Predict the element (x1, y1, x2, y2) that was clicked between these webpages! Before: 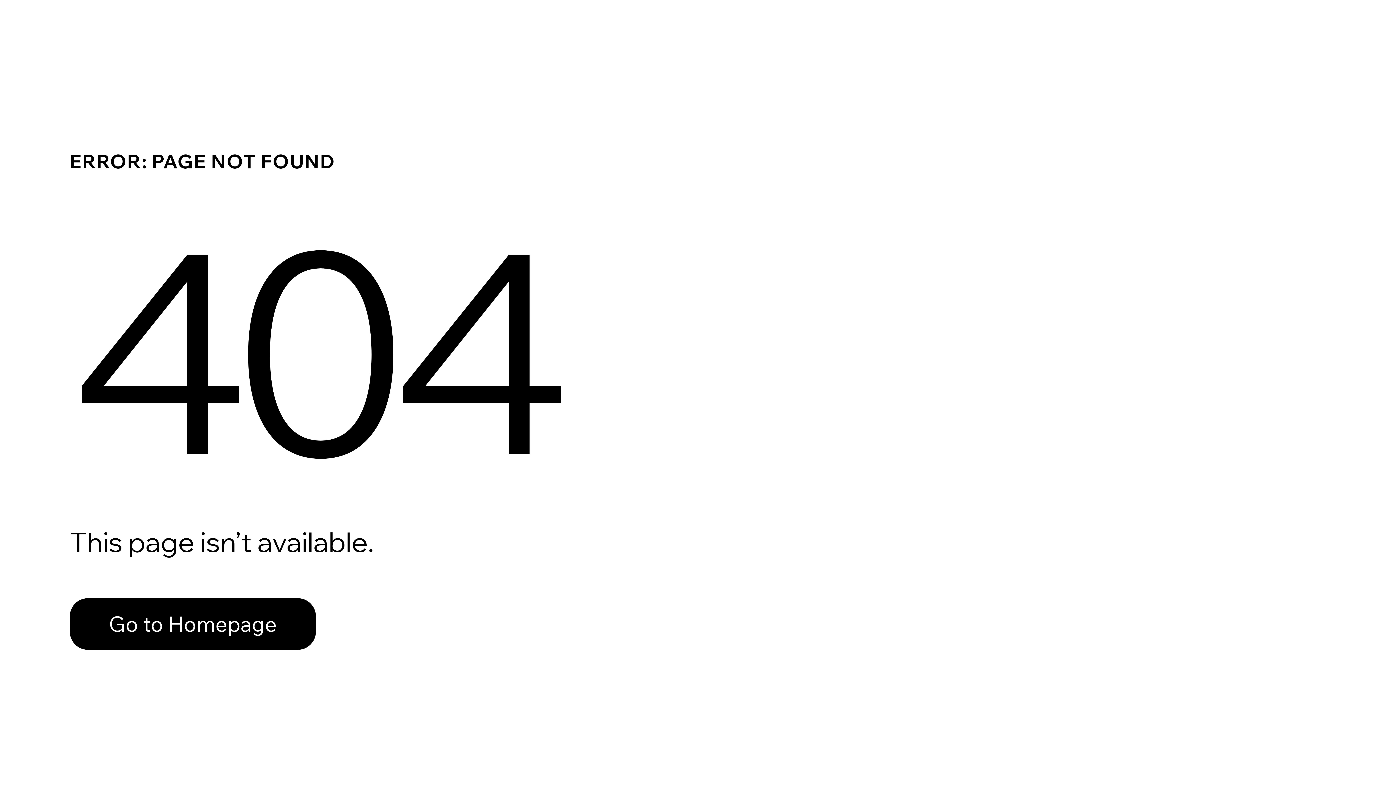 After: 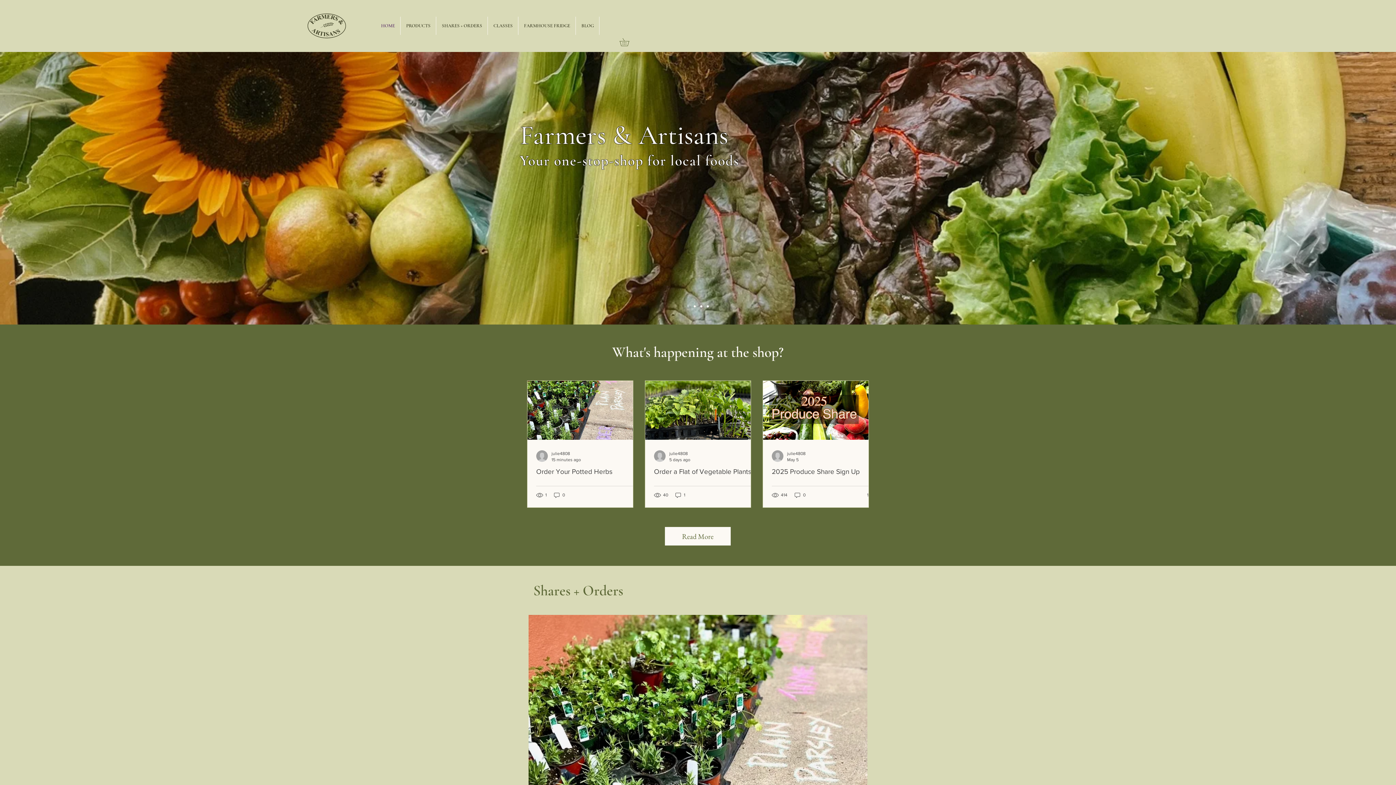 Action: bbox: (69, 598, 316, 650) label: Go to Homepage